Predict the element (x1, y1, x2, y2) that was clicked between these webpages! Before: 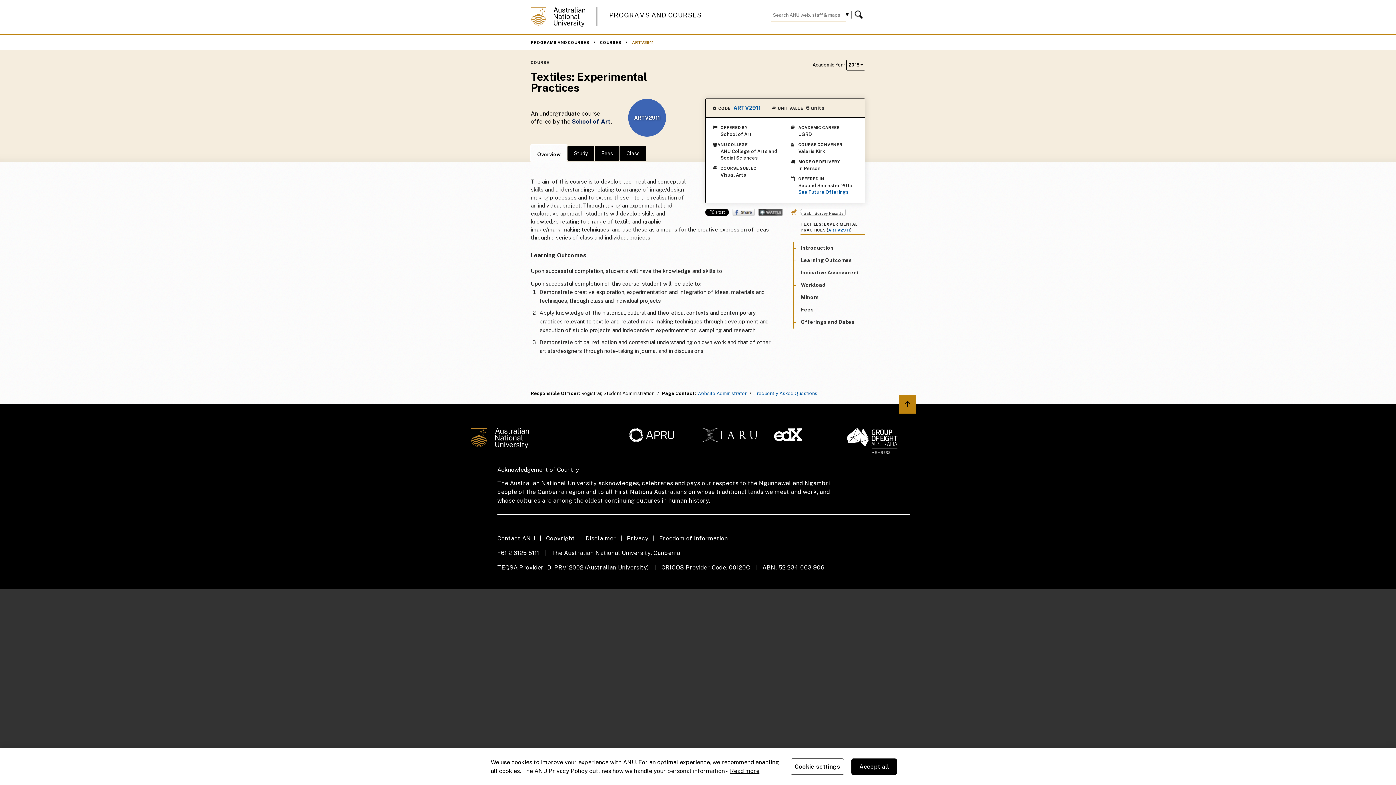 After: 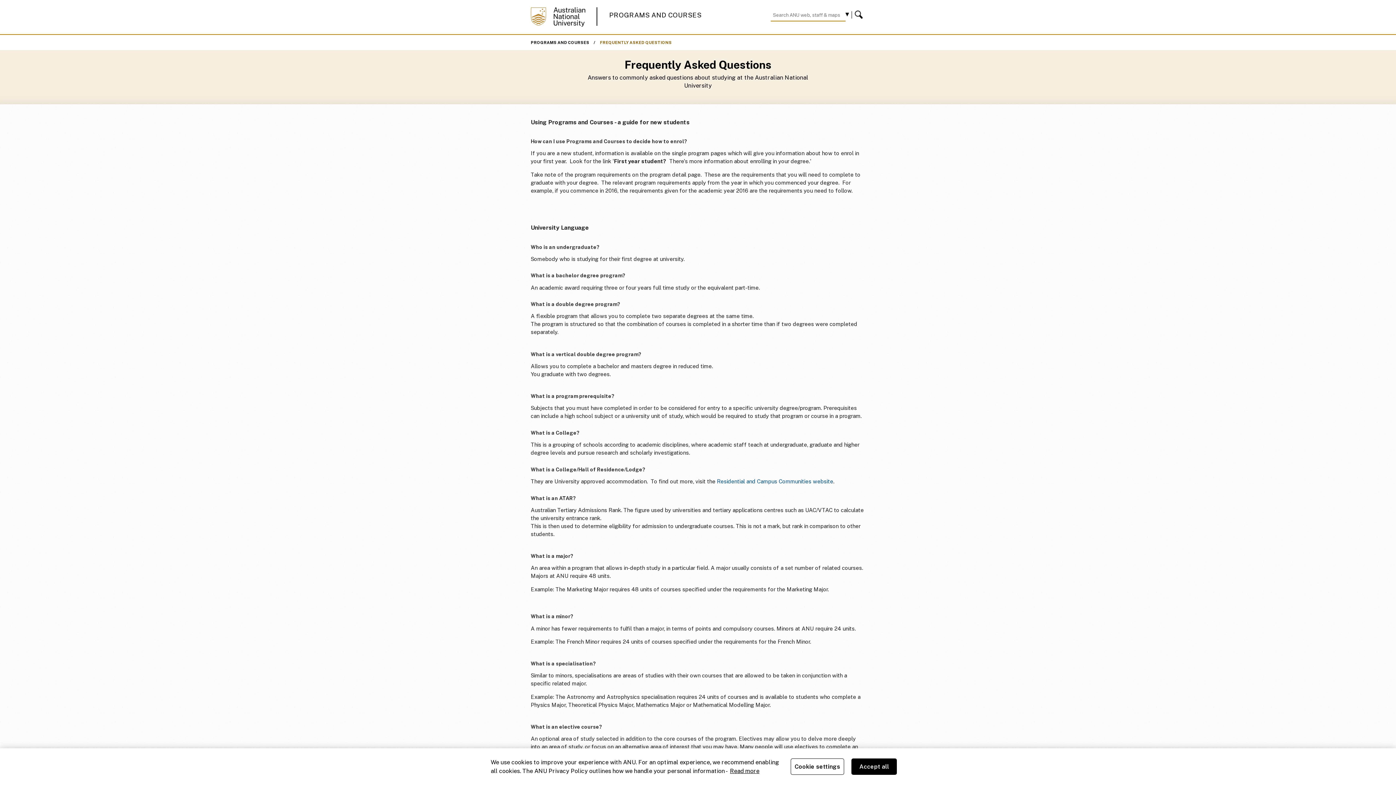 Action: label: Frequently Asked Questions bbox: (754, 390, 817, 396)